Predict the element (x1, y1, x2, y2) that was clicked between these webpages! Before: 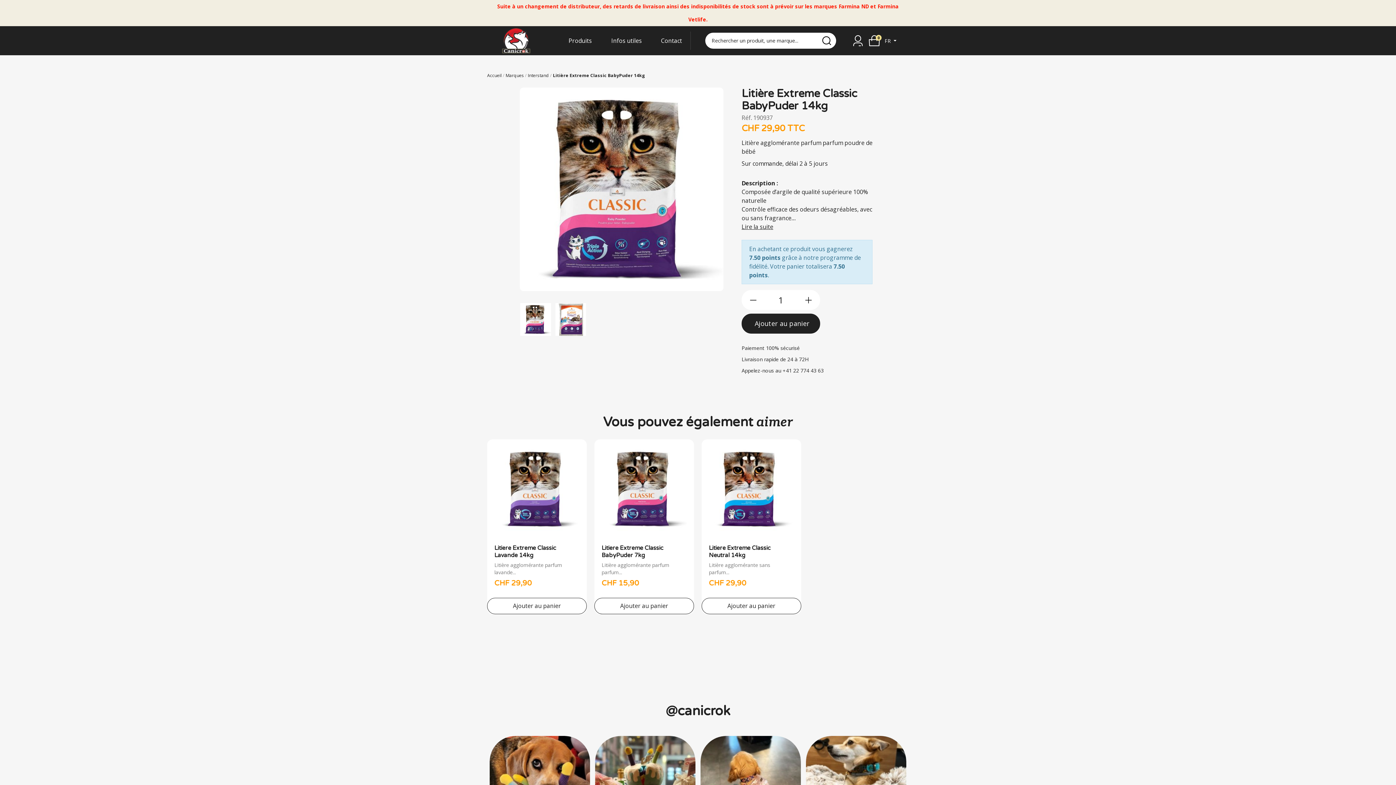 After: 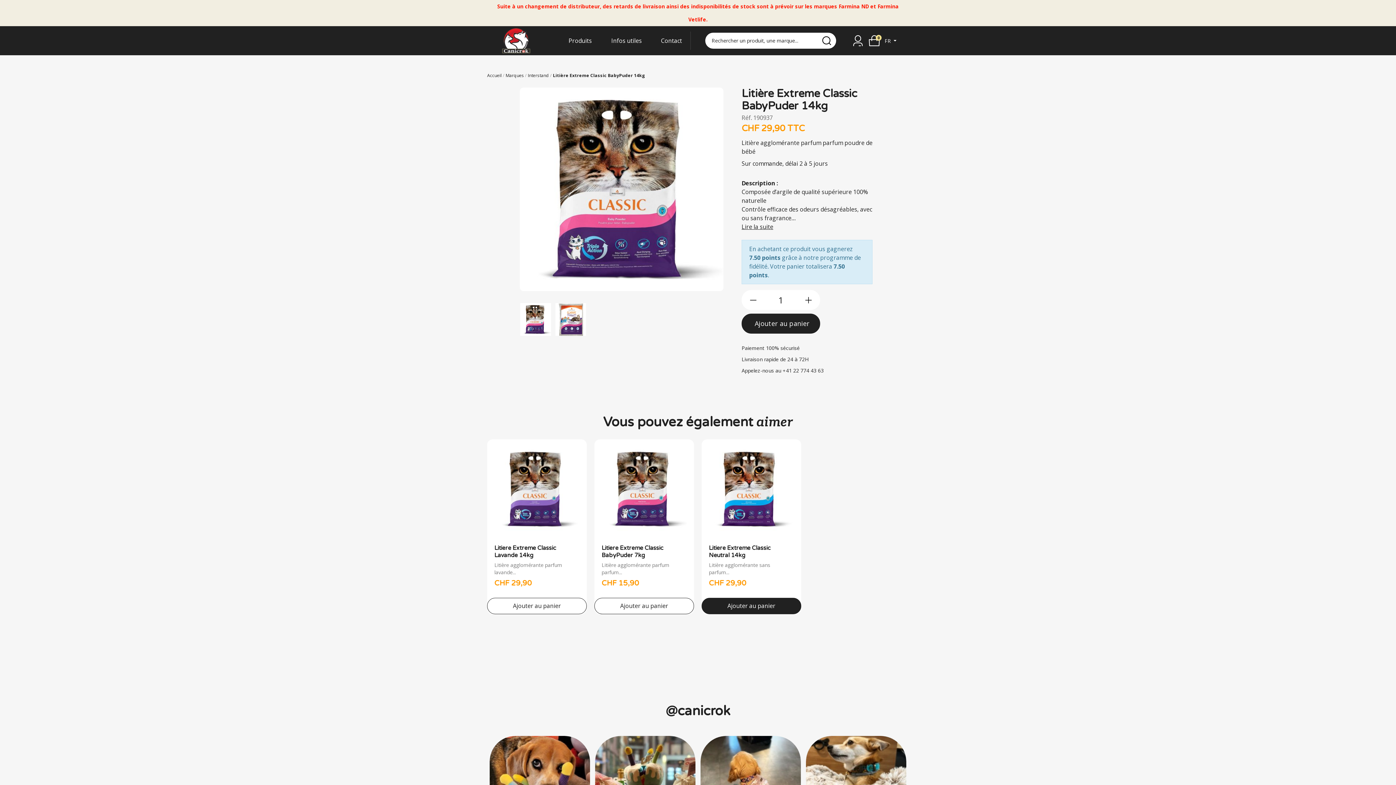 Action: bbox: (701, 598, 801, 614) label: Ajouter au panier